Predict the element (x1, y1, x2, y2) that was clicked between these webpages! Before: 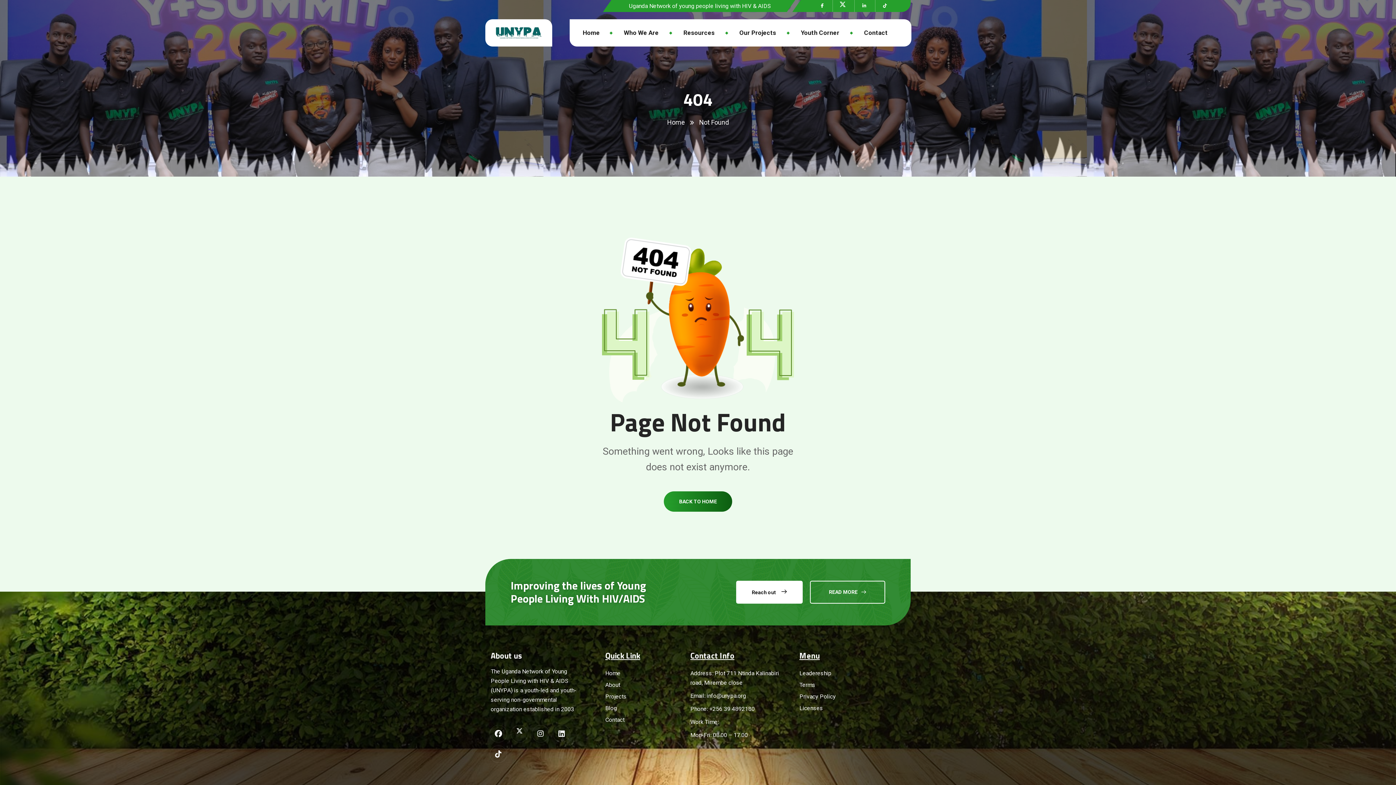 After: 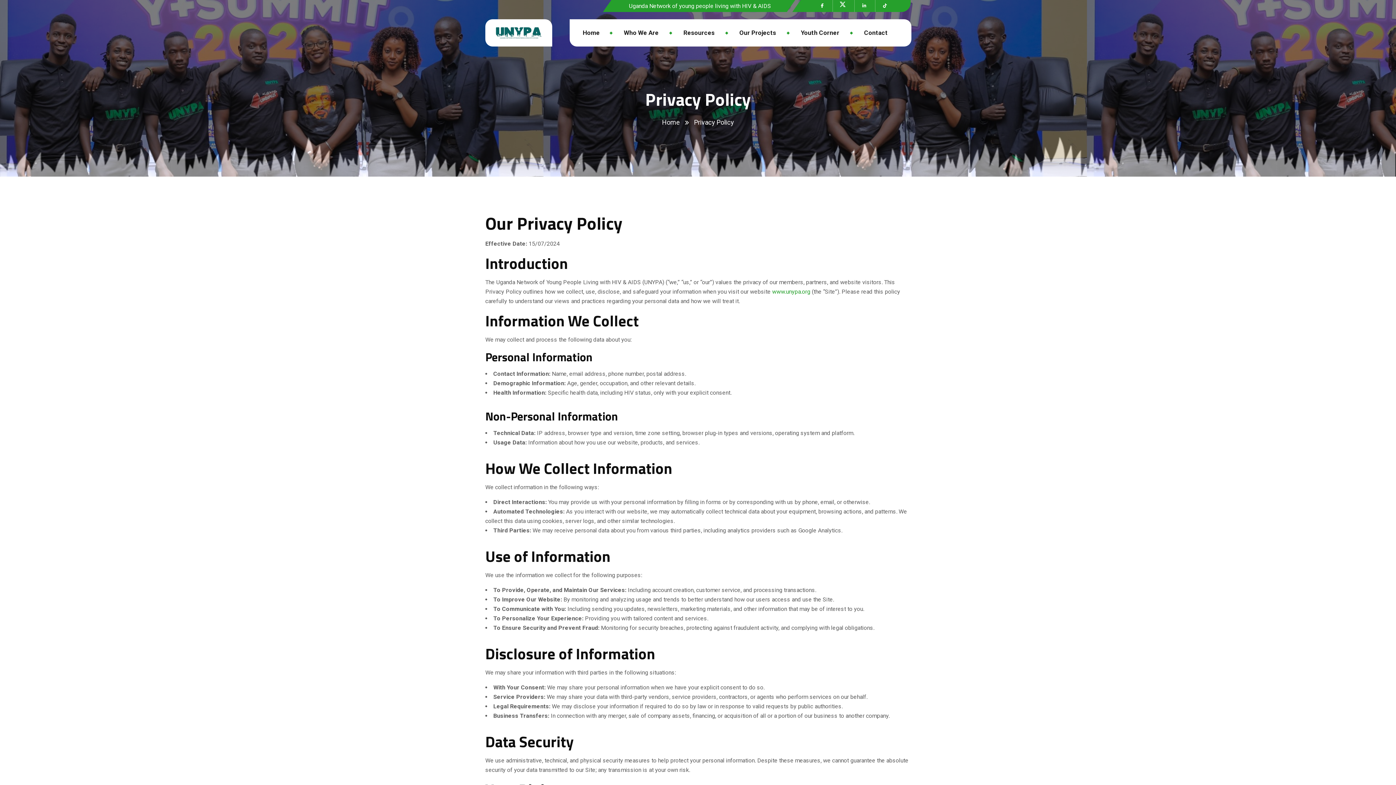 Action: label: Privacy Policy bbox: (799, 692, 836, 701)